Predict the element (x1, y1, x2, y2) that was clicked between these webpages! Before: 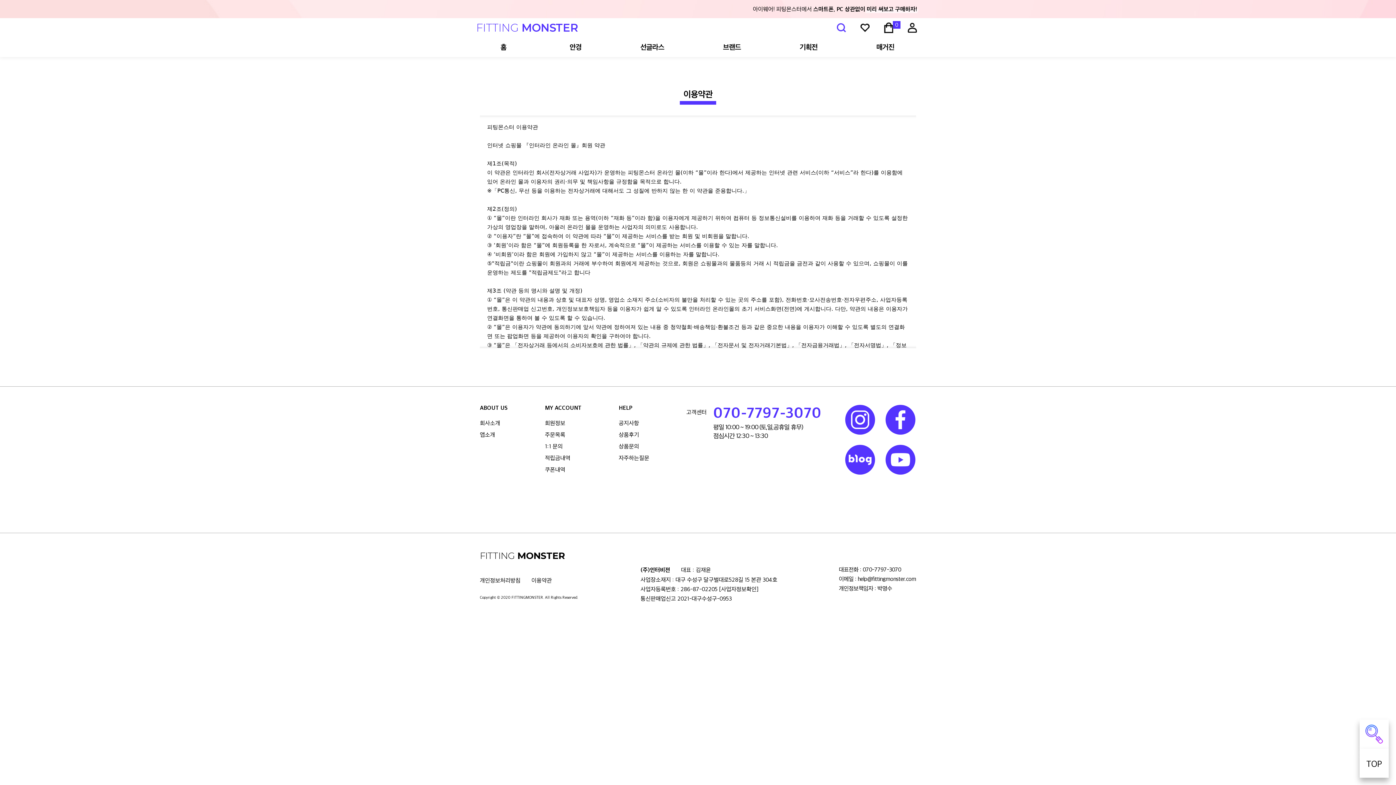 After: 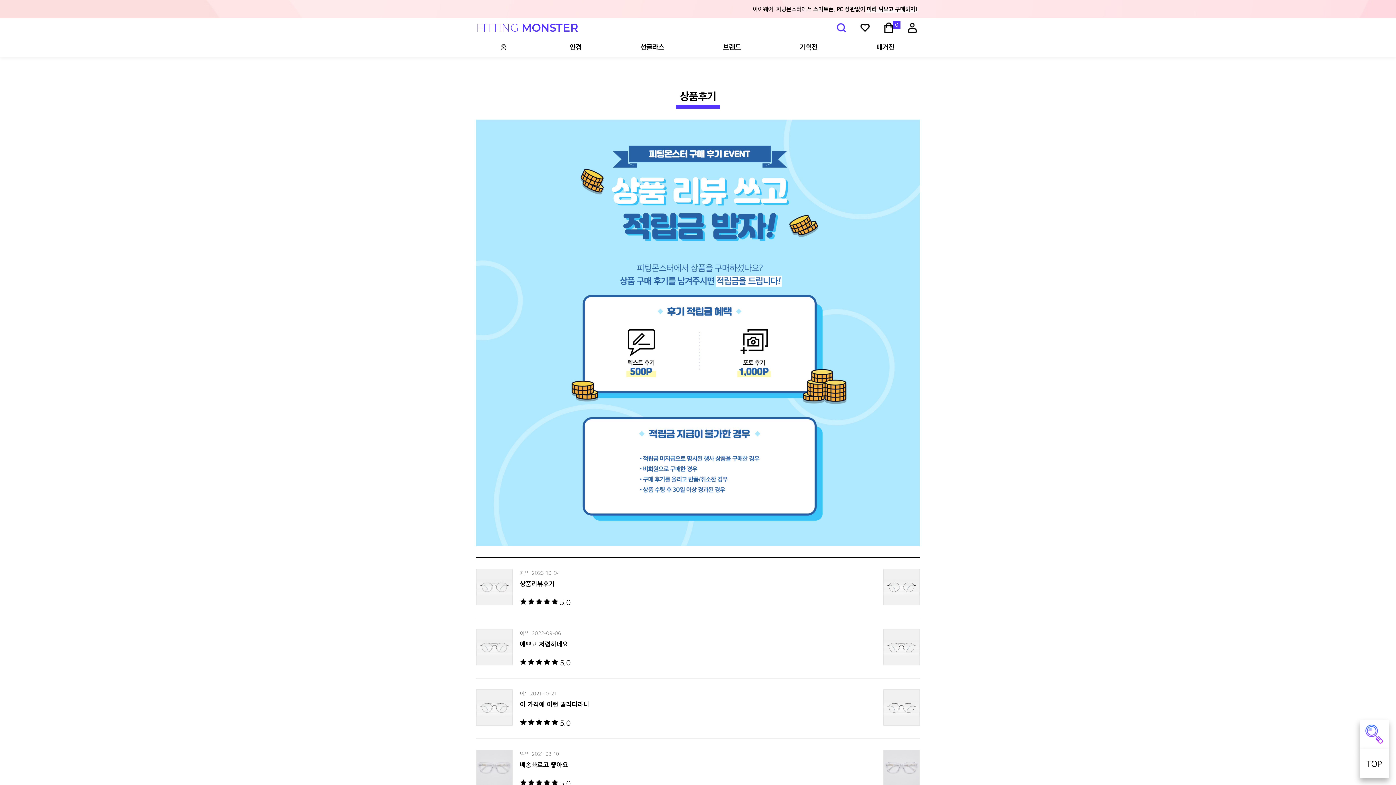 Action: bbox: (618, 431, 639, 438) label: 상품후기